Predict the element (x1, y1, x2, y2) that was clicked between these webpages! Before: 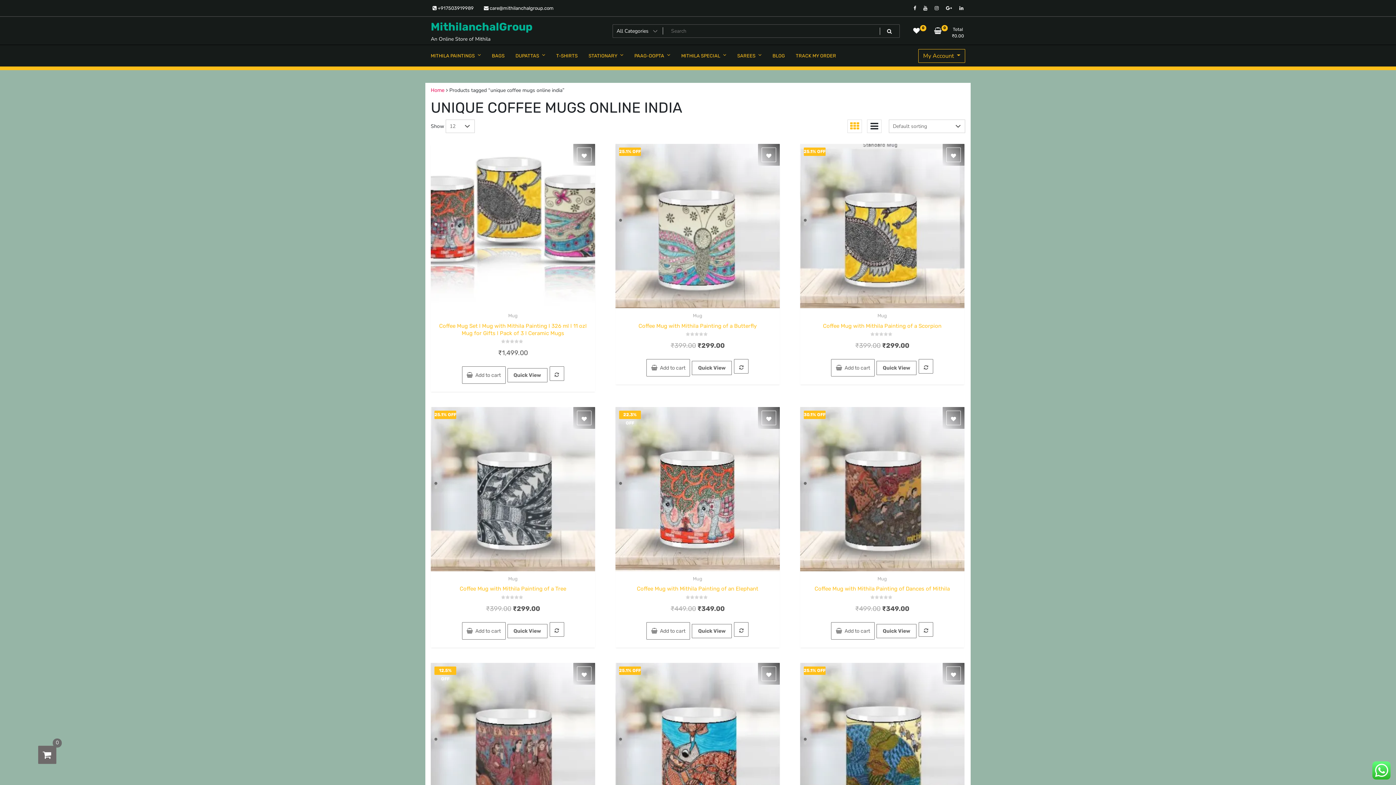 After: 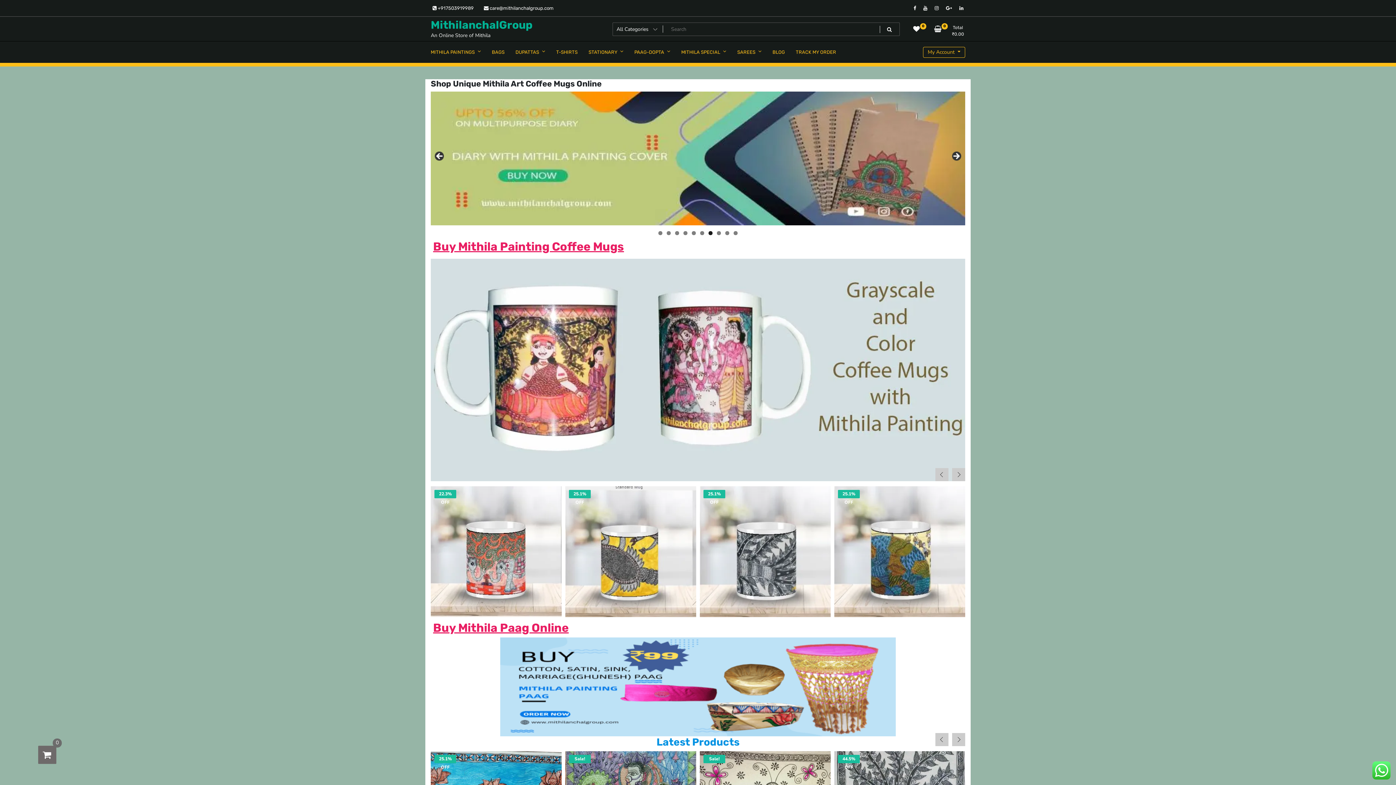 Action: label: Home bbox: (430, 87, 444, 93)